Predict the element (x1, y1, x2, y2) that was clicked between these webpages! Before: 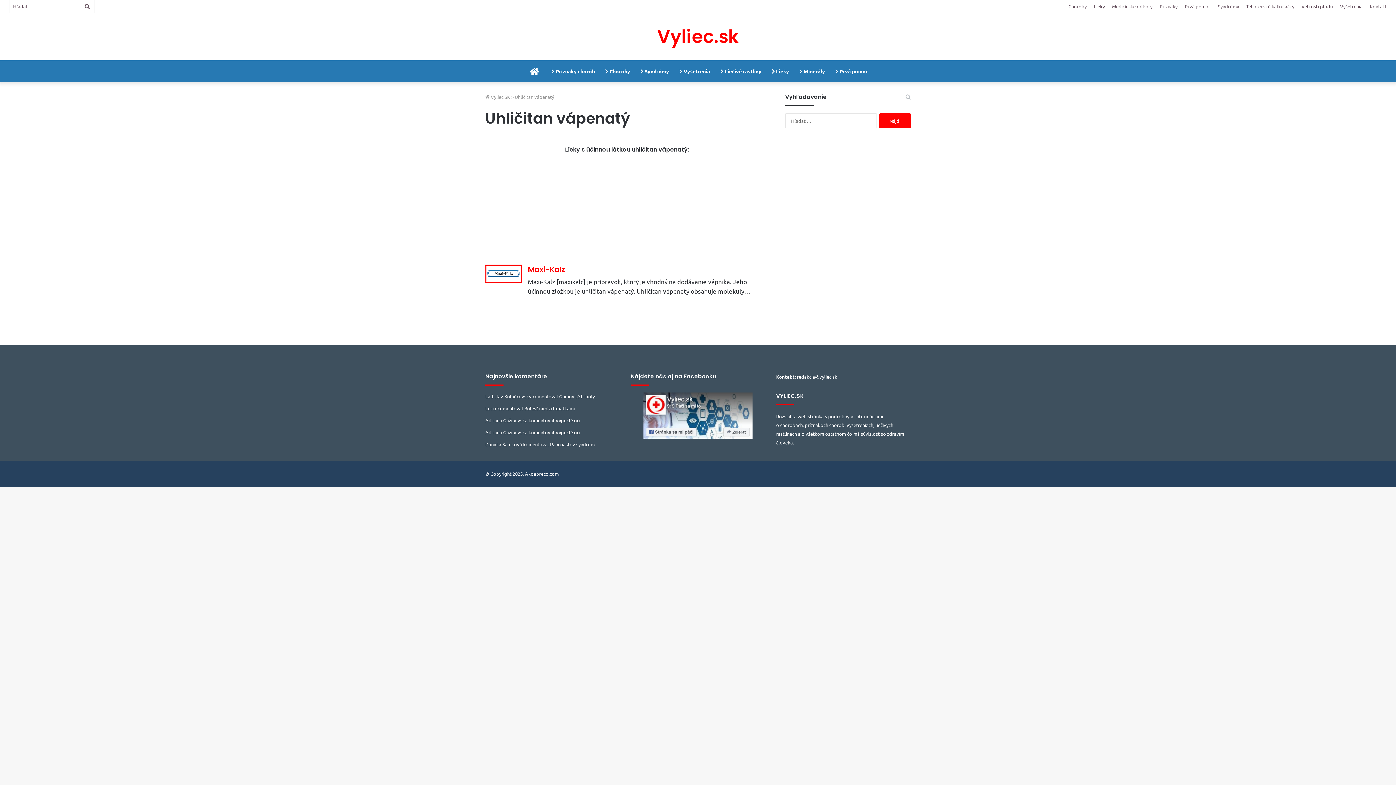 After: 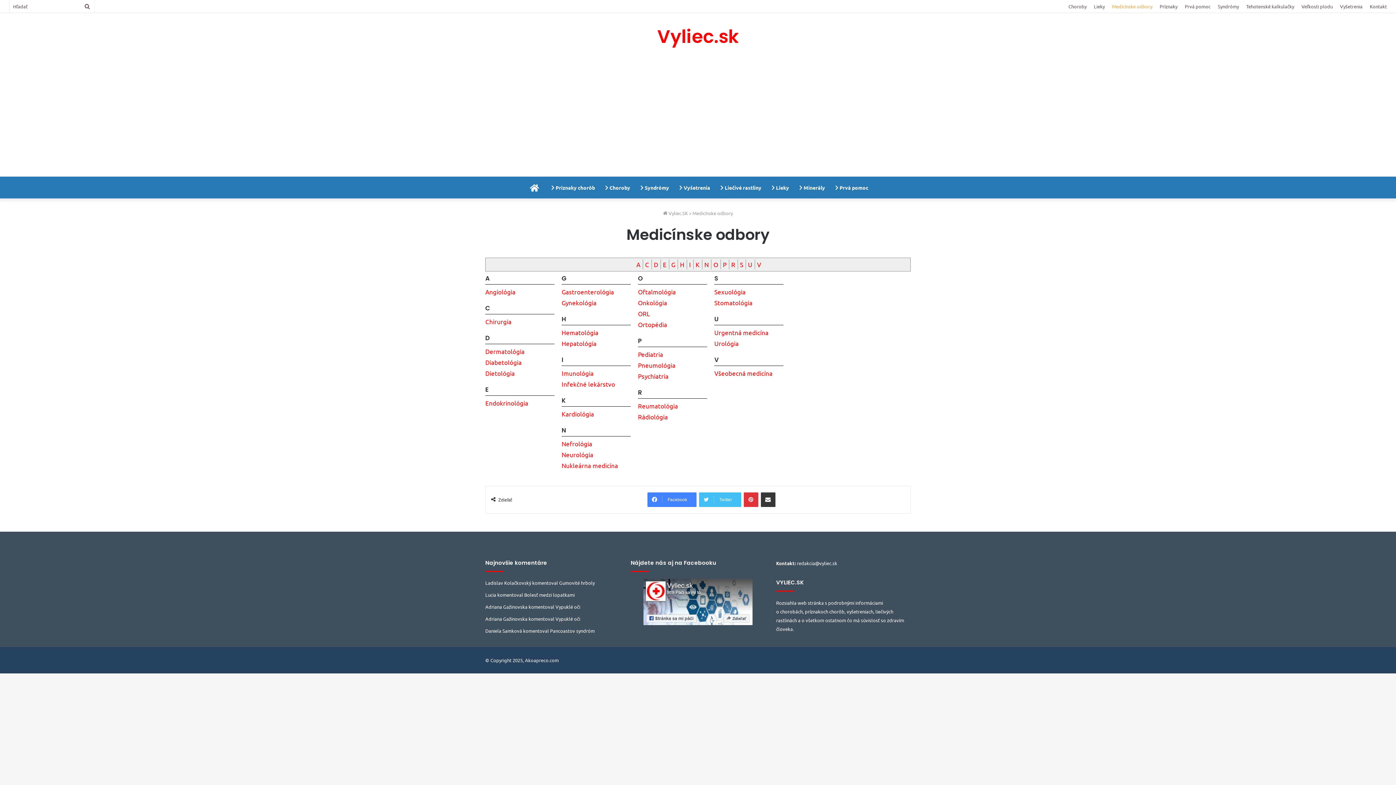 Action: label: Medicínske odbory bbox: (1108, 0, 1156, 12)